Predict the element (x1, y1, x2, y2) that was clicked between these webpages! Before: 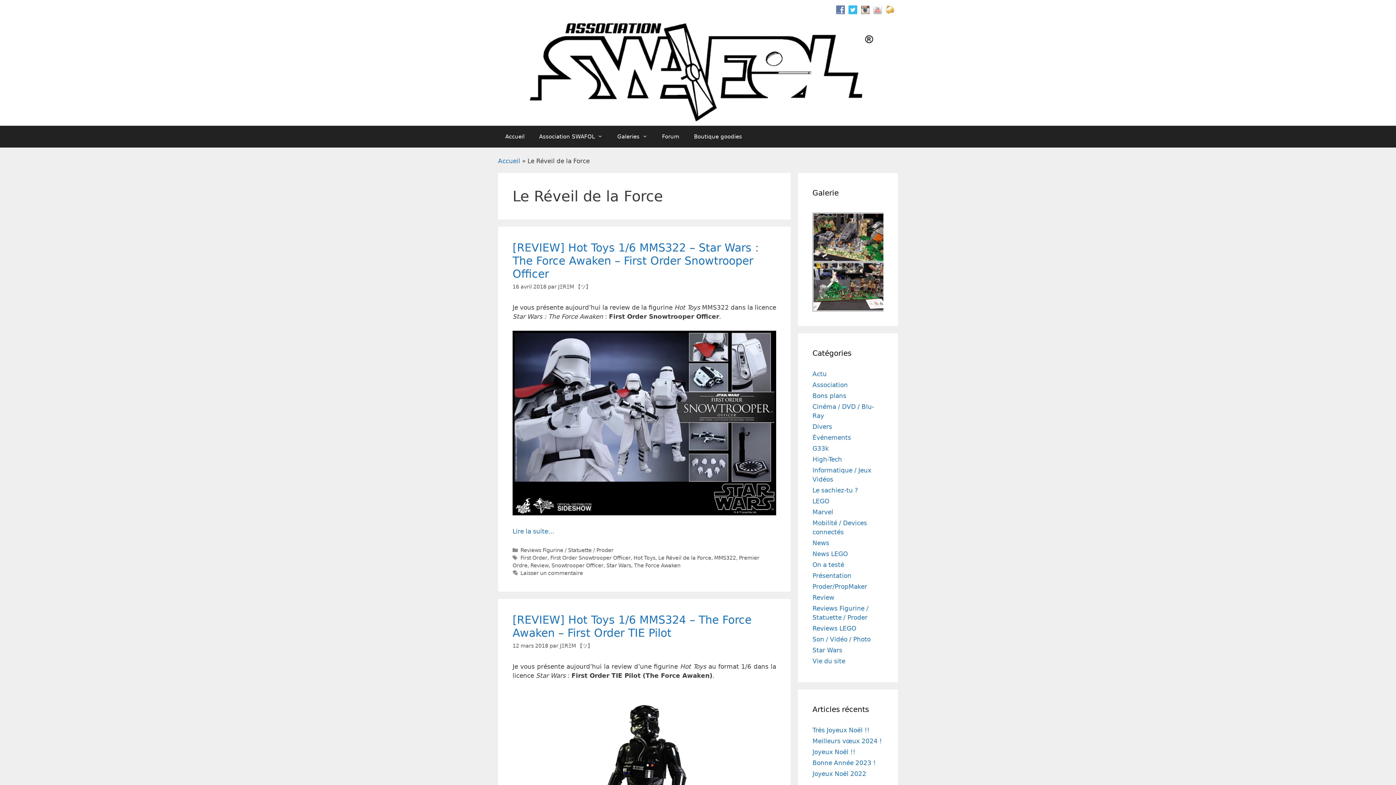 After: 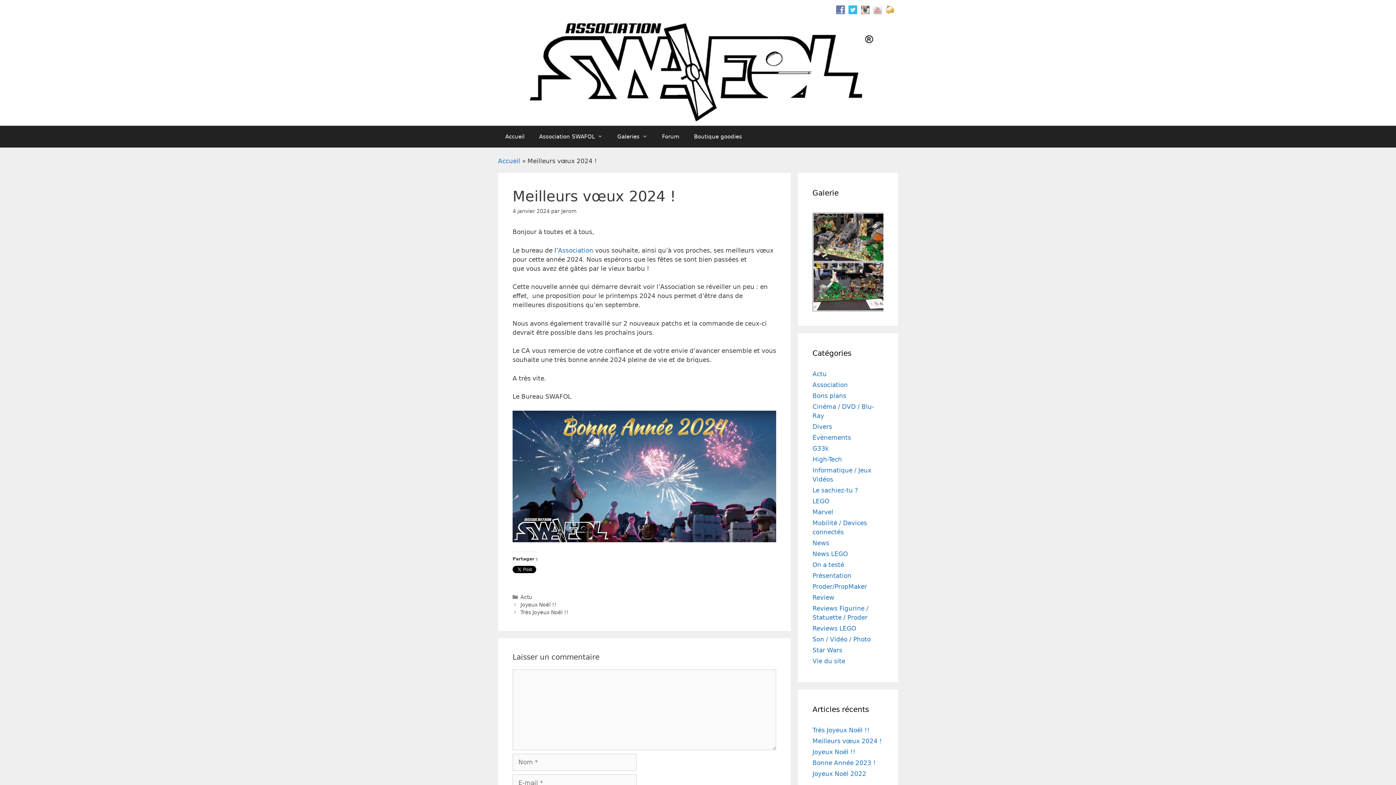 Action: label: Meilleurs vœux 2024 ! bbox: (812, 737, 882, 745)